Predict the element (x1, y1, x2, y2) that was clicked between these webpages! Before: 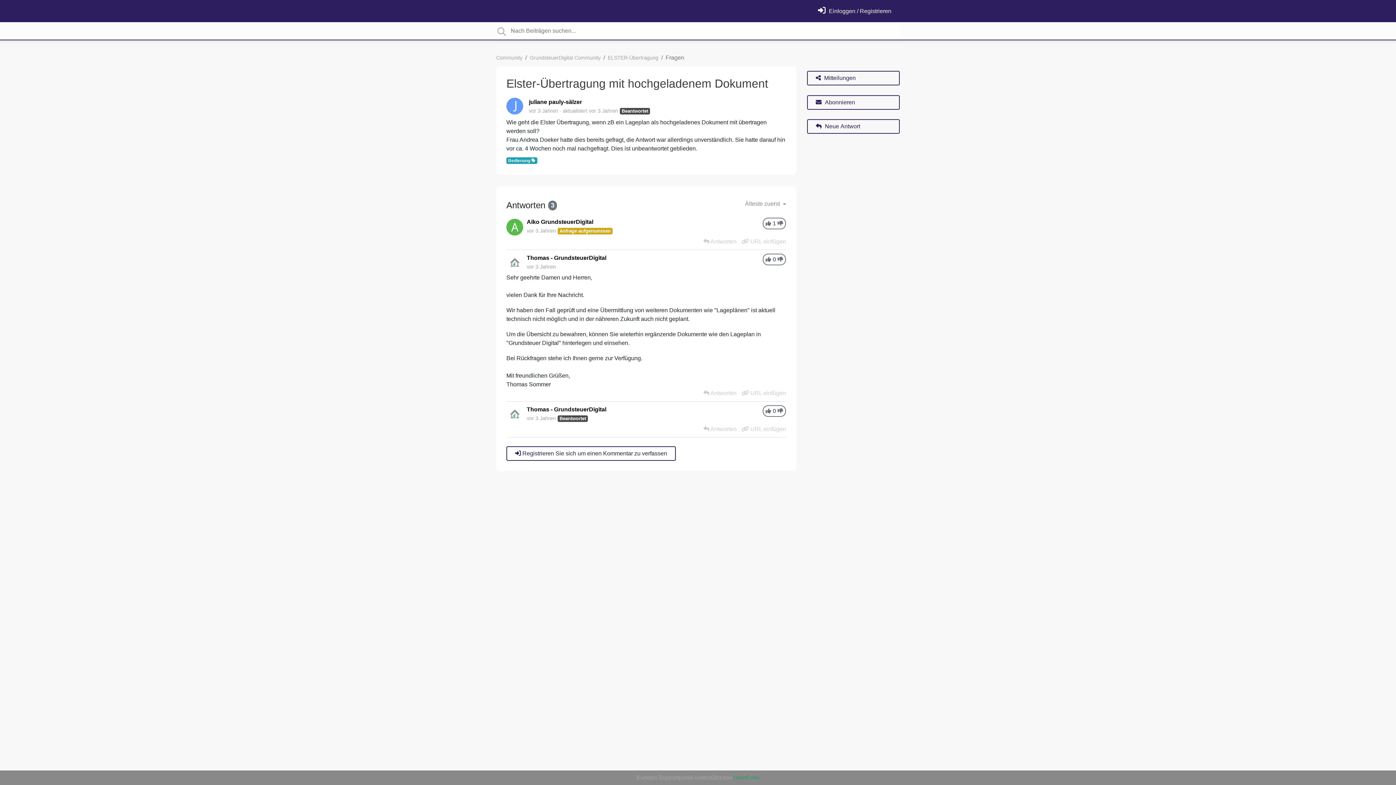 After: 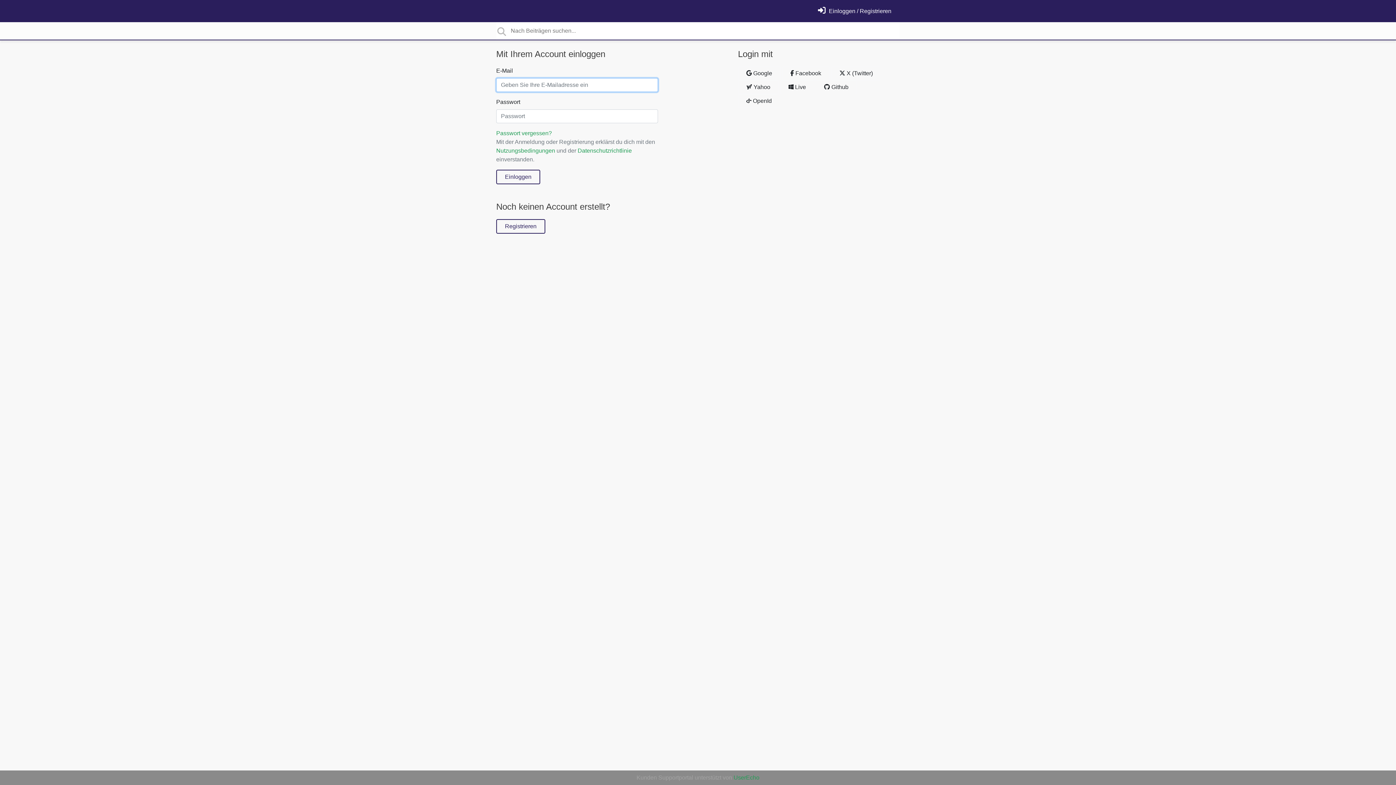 Action: label: Einloggen bbox: (815, 3, 894, 18)